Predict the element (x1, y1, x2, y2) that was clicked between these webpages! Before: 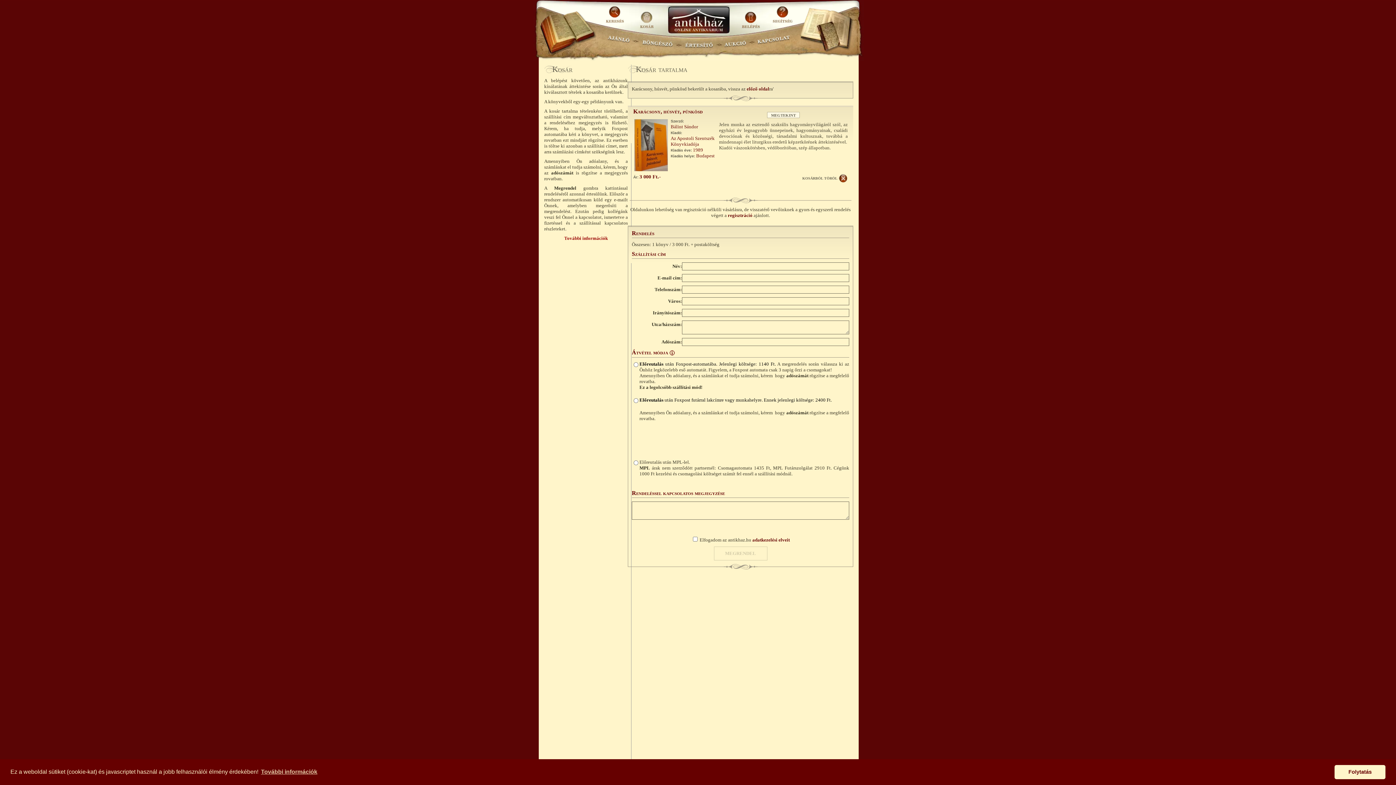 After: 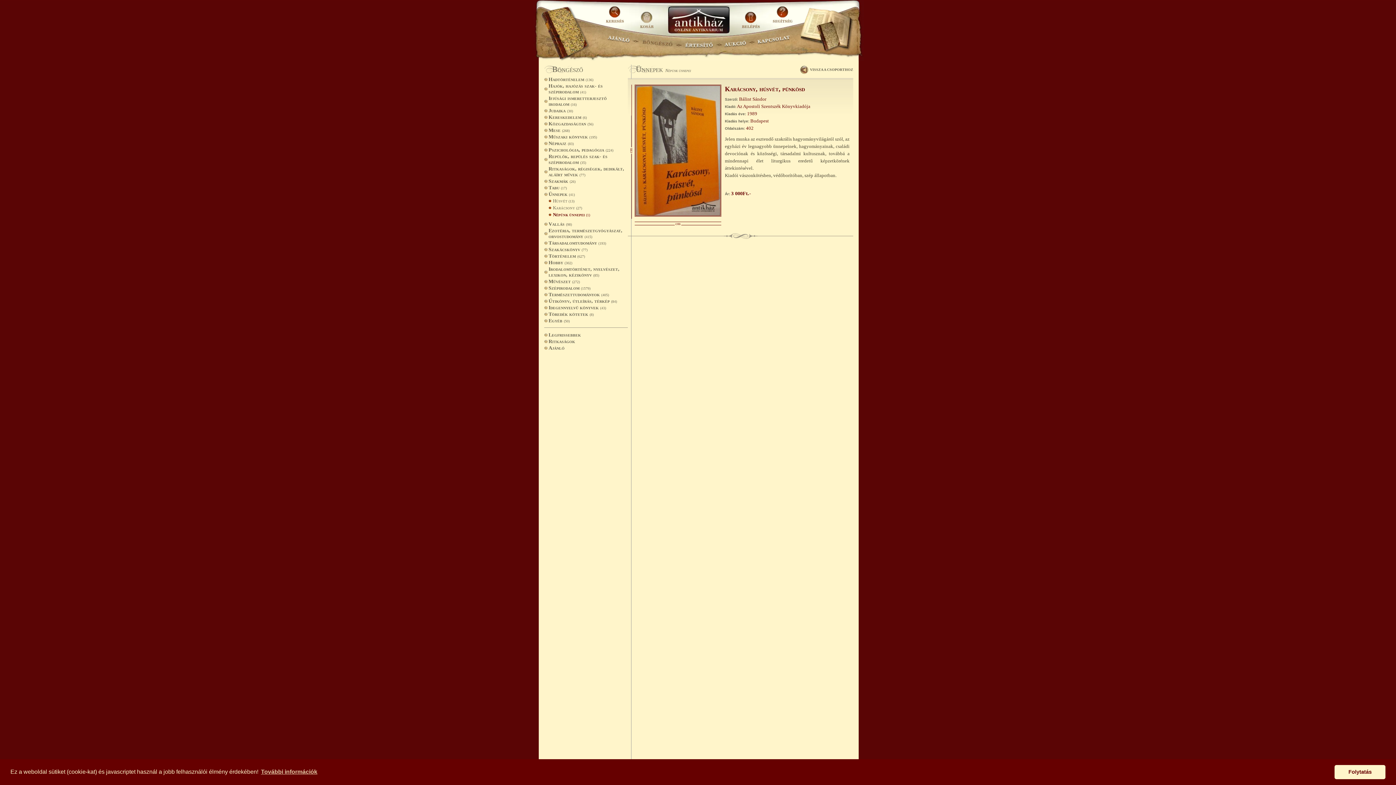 Action: bbox: (767, 112, 800, 118) label: MEGTEKINT